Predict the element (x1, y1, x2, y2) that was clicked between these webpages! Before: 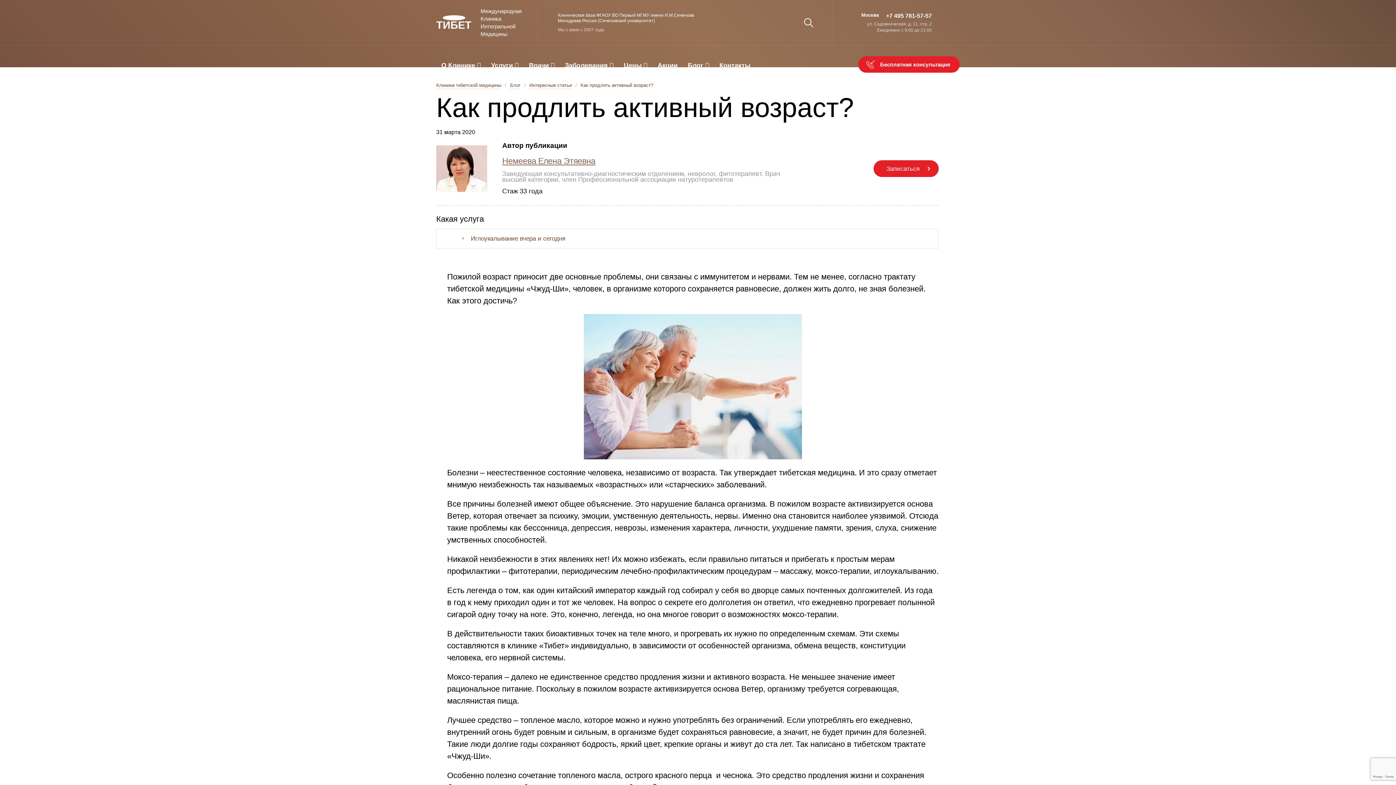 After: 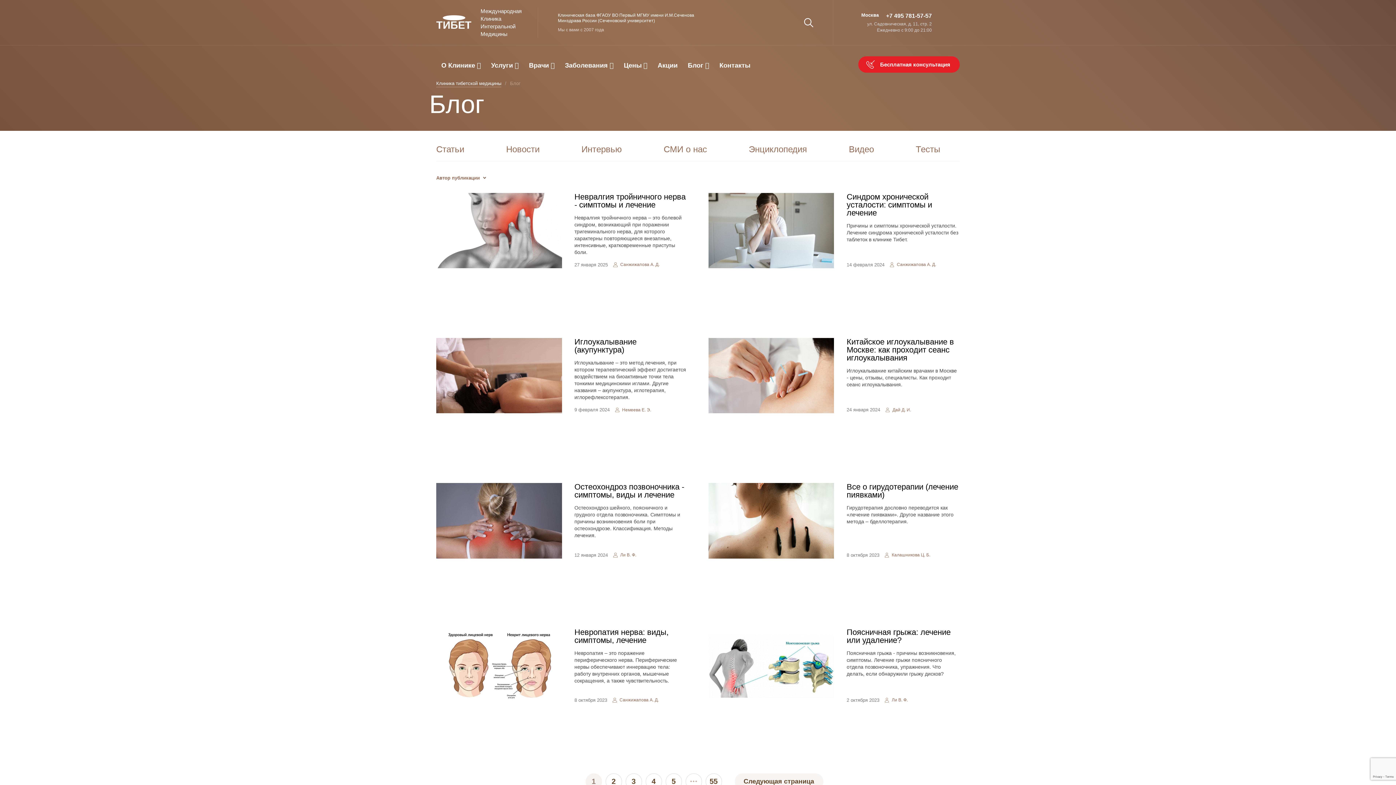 Action: bbox: (682, 54, 714, 76) label: Блог 